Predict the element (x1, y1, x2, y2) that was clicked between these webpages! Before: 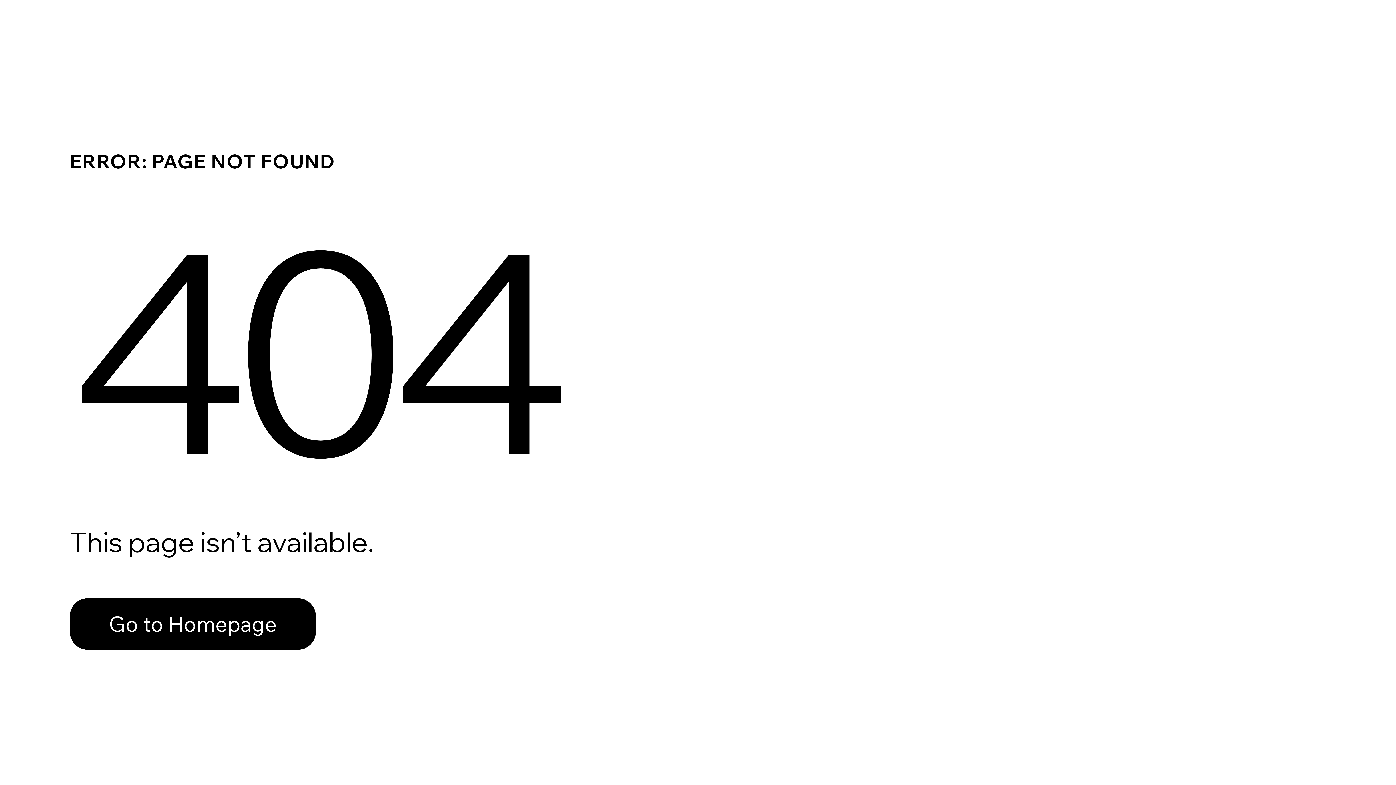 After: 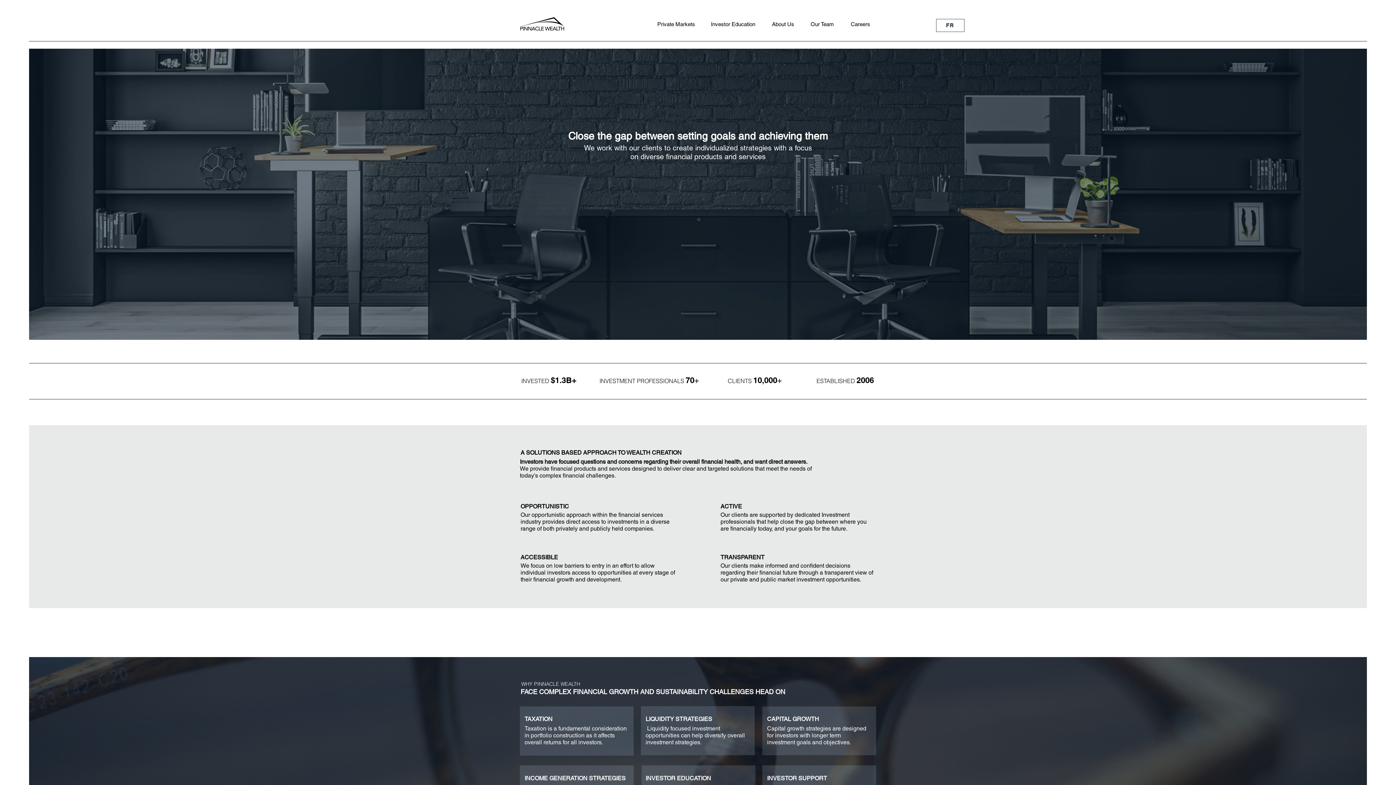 Action: bbox: (69, 582, 768, 659) label: Go to Homepage